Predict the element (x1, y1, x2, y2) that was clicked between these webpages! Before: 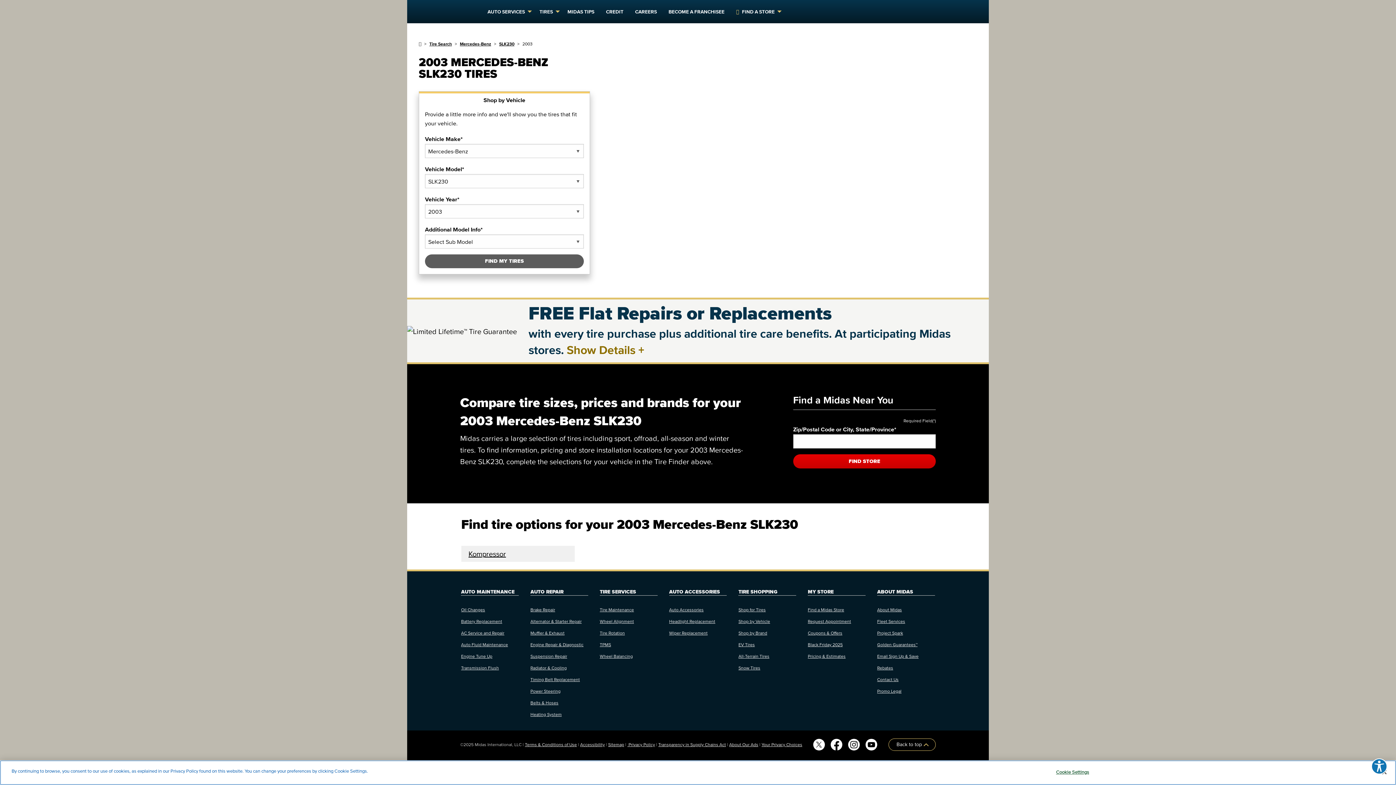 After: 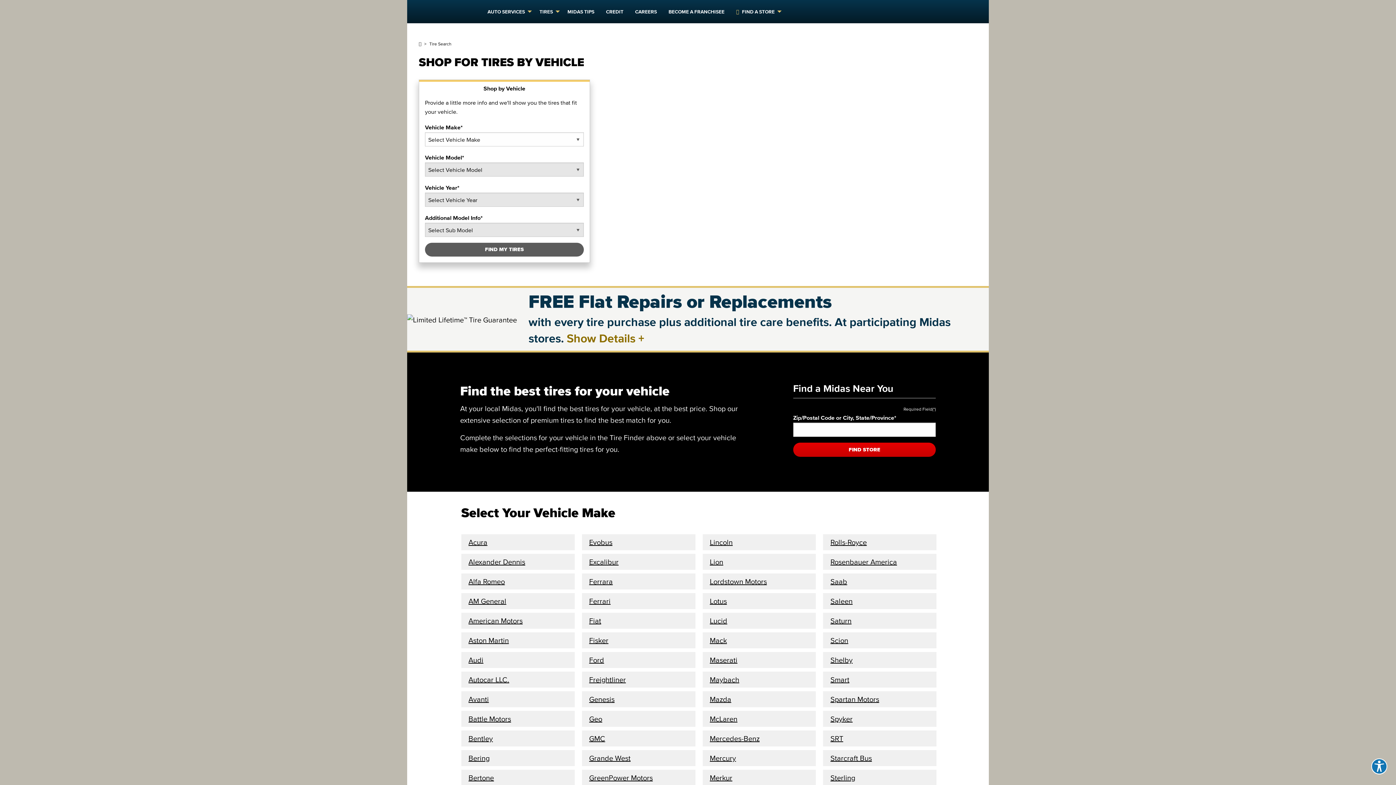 Action: bbox: (738, 619, 770, 623) label: Shop by Vehicle